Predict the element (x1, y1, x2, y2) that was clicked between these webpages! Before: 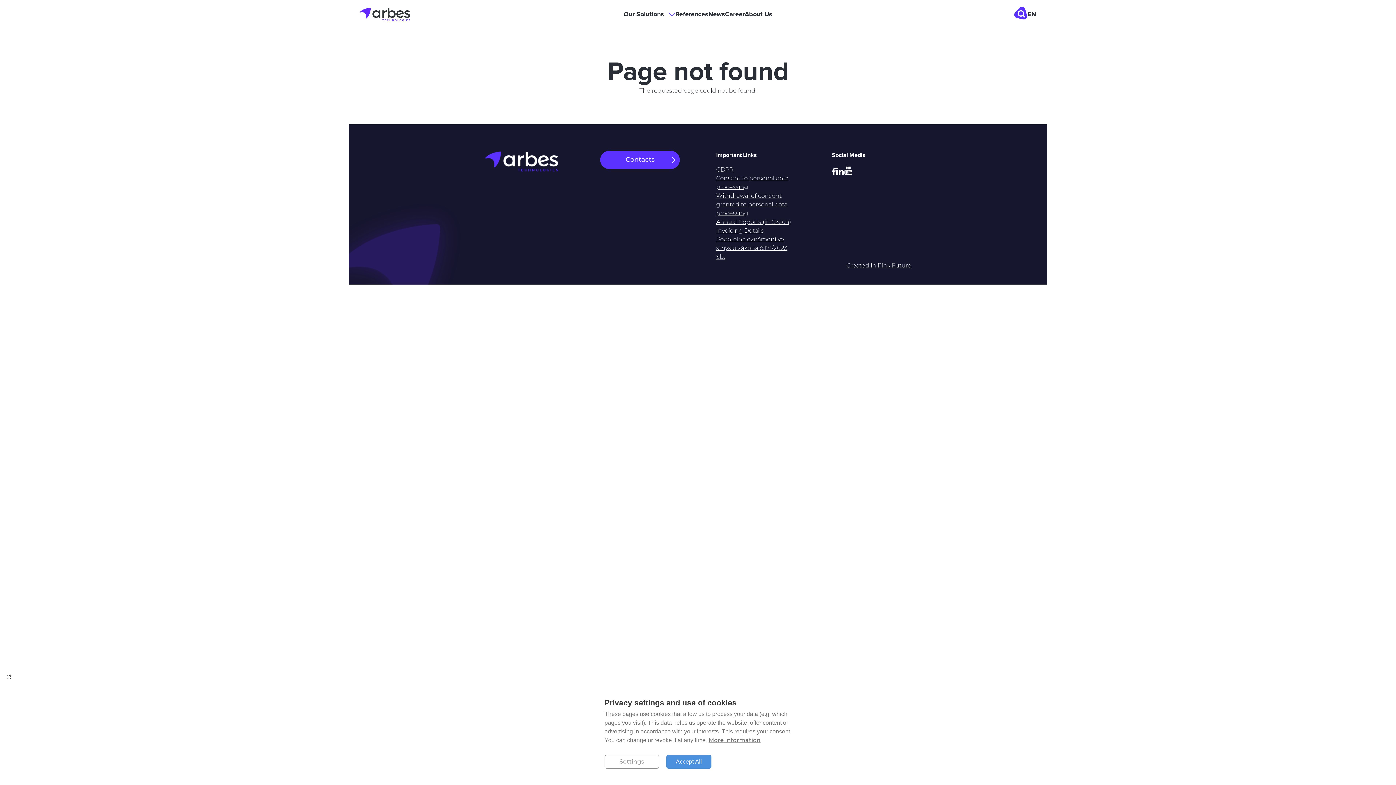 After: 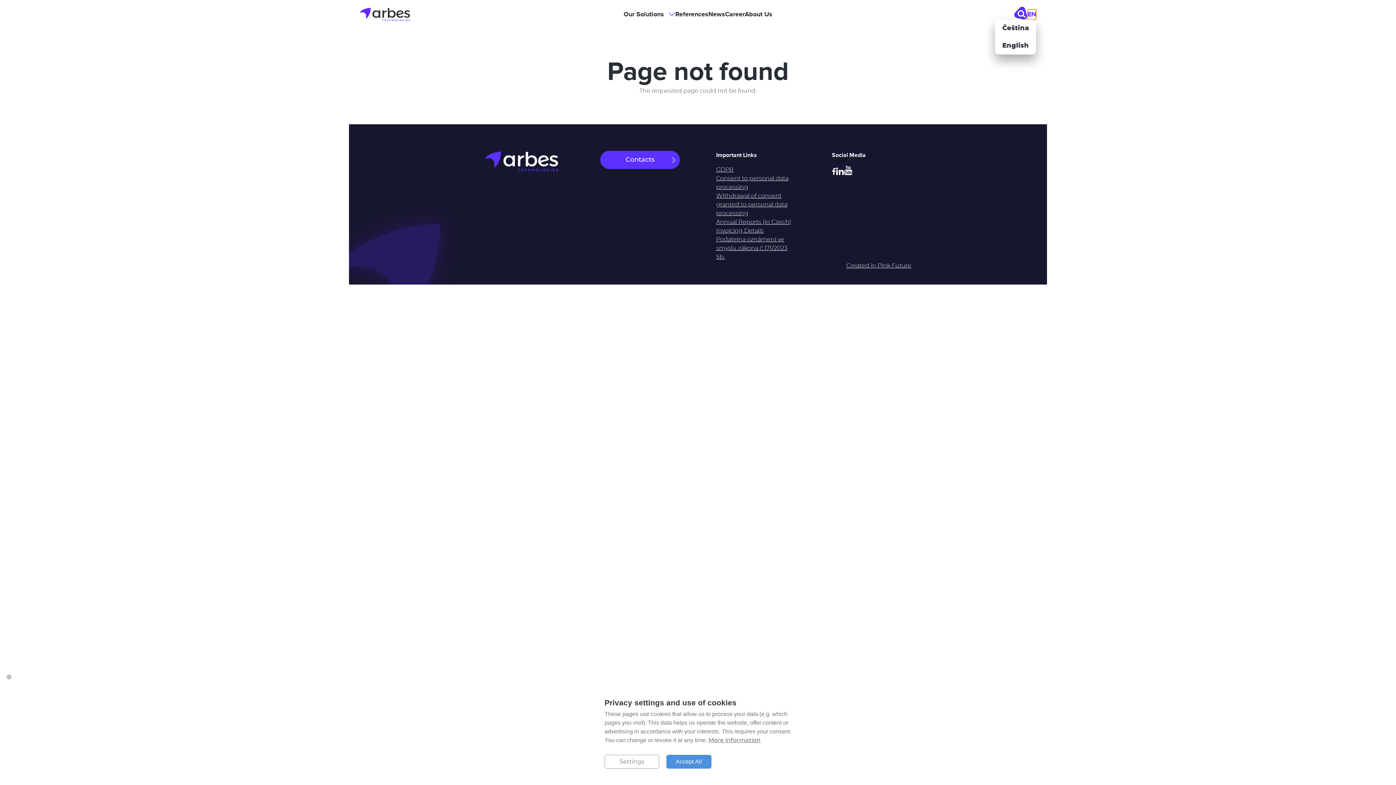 Action: label: EN bbox: (1028, 9, 1036, 19)